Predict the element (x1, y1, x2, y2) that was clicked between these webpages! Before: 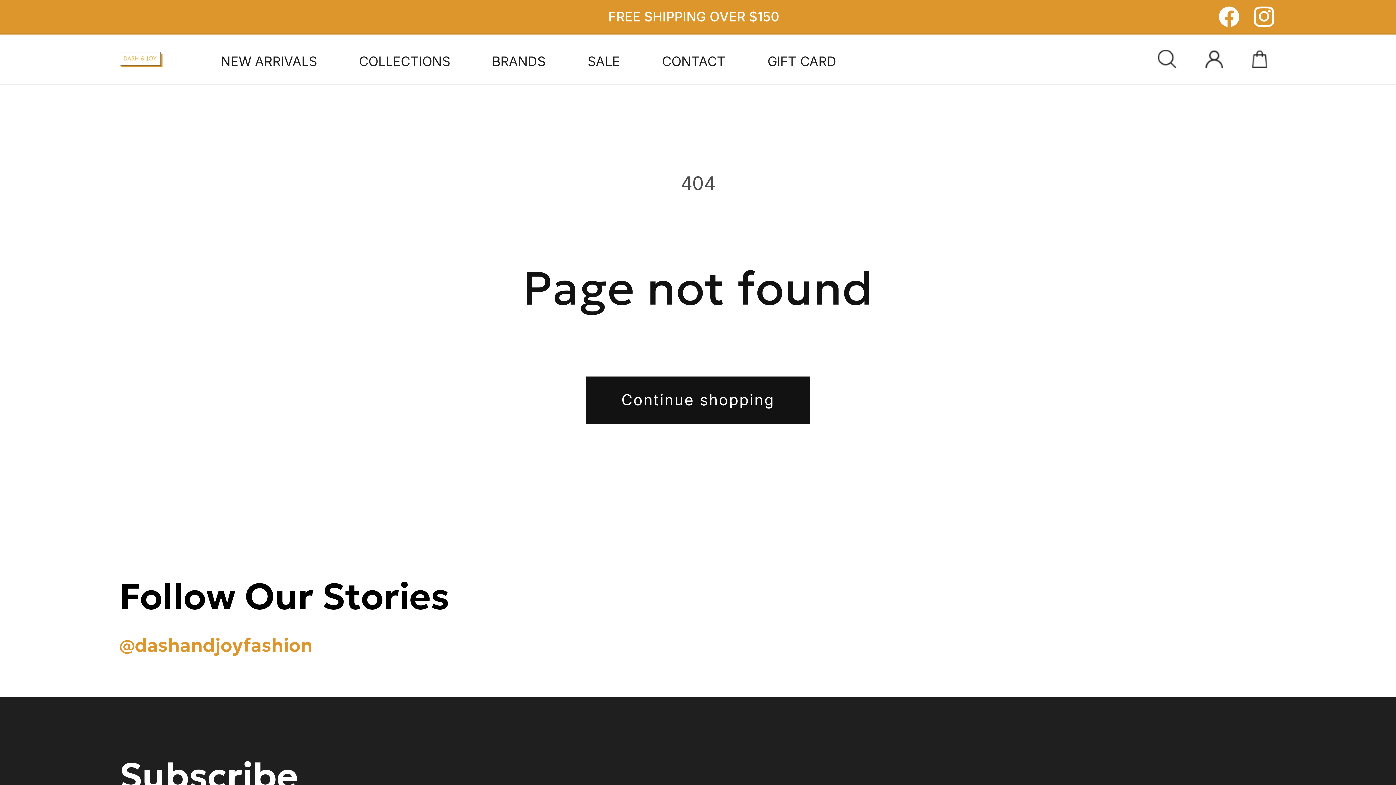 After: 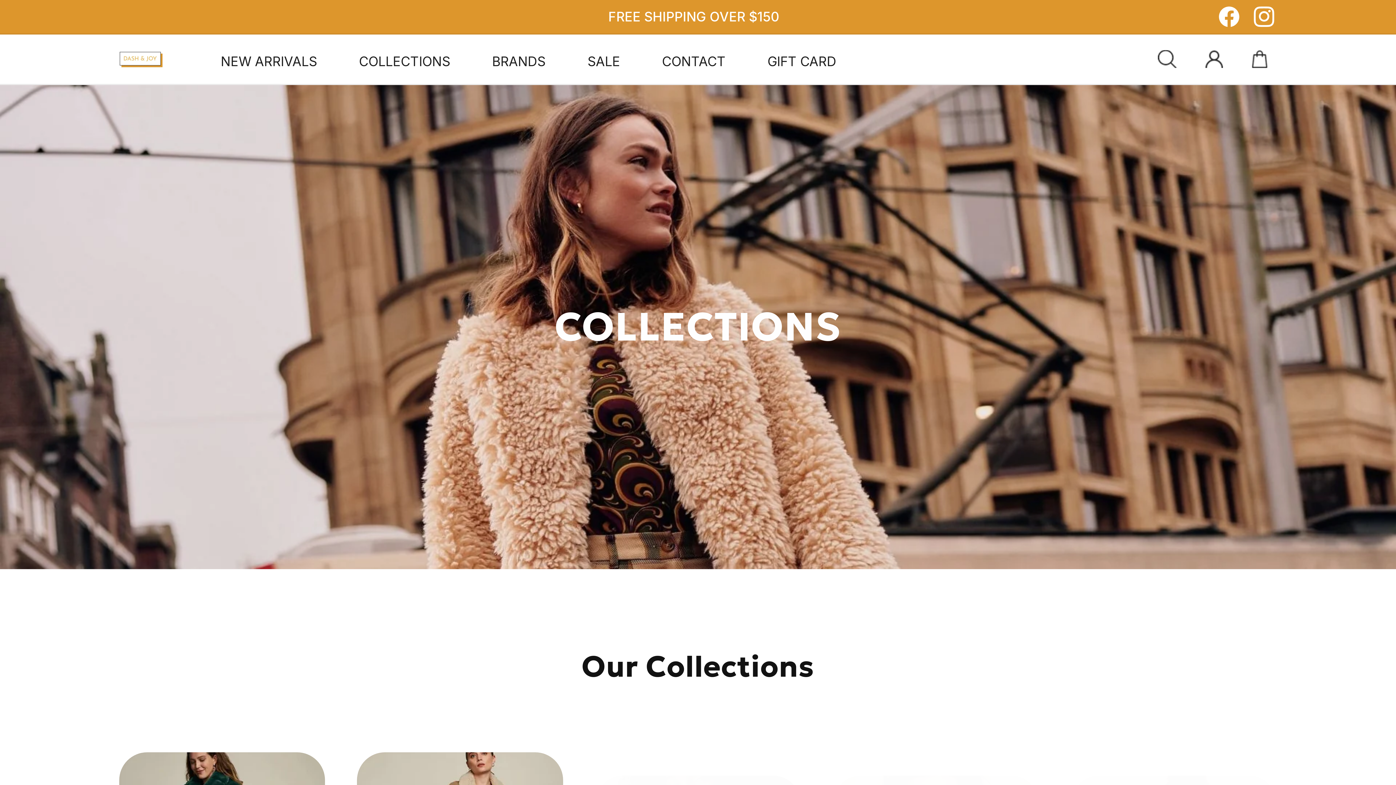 Action: label: COLLECTIONS bbox: (359, 53, 450, 69)